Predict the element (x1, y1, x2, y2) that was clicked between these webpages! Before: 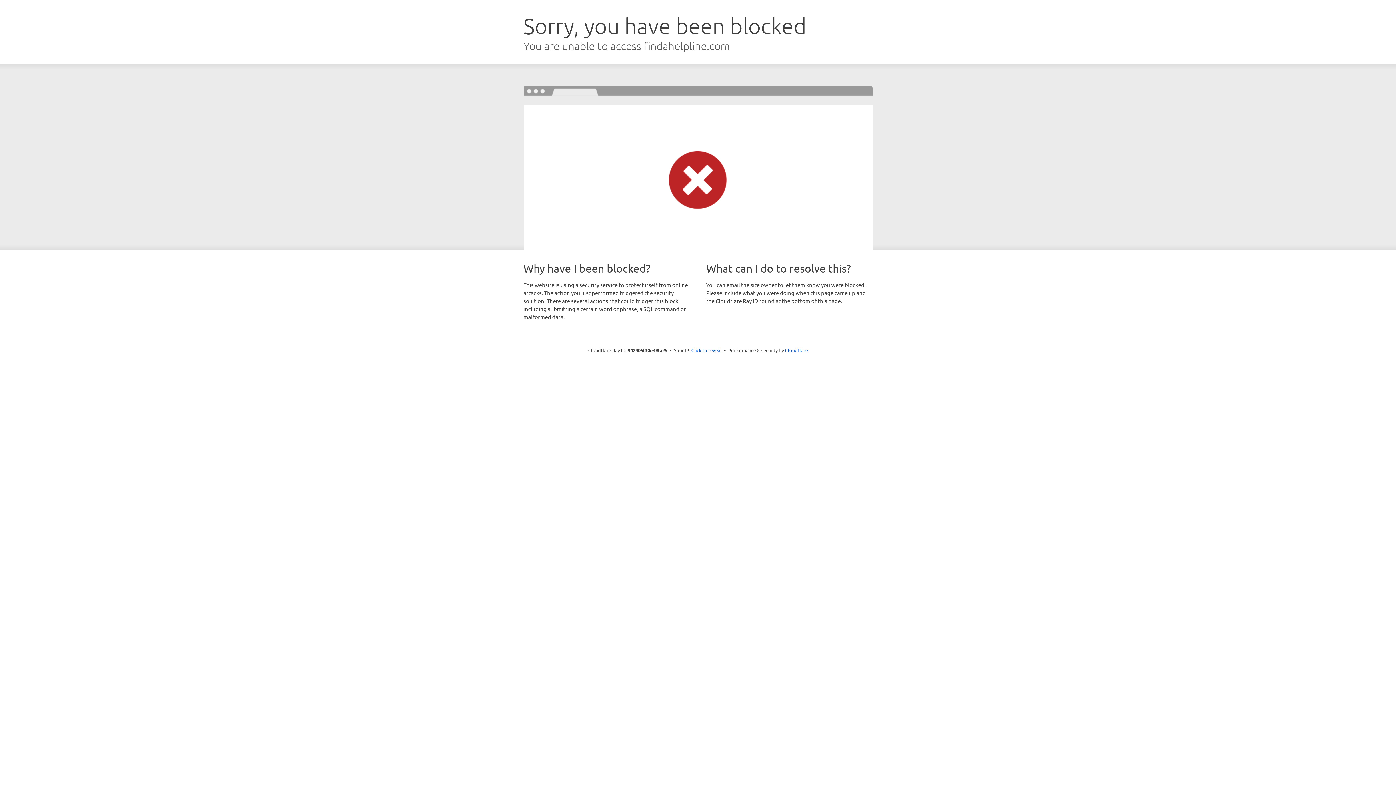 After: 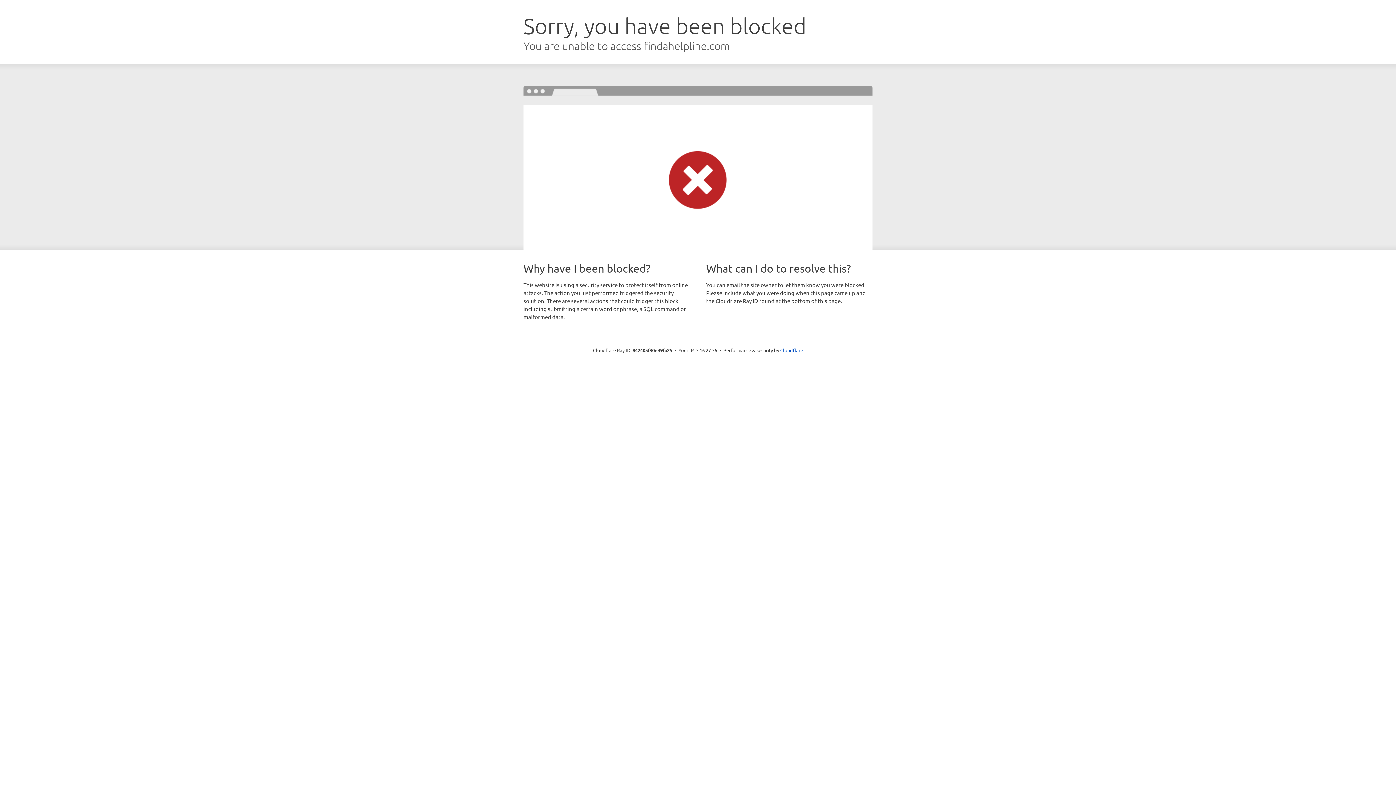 Action: bbox: (691, 346, 722, 353) label: Click to reveal